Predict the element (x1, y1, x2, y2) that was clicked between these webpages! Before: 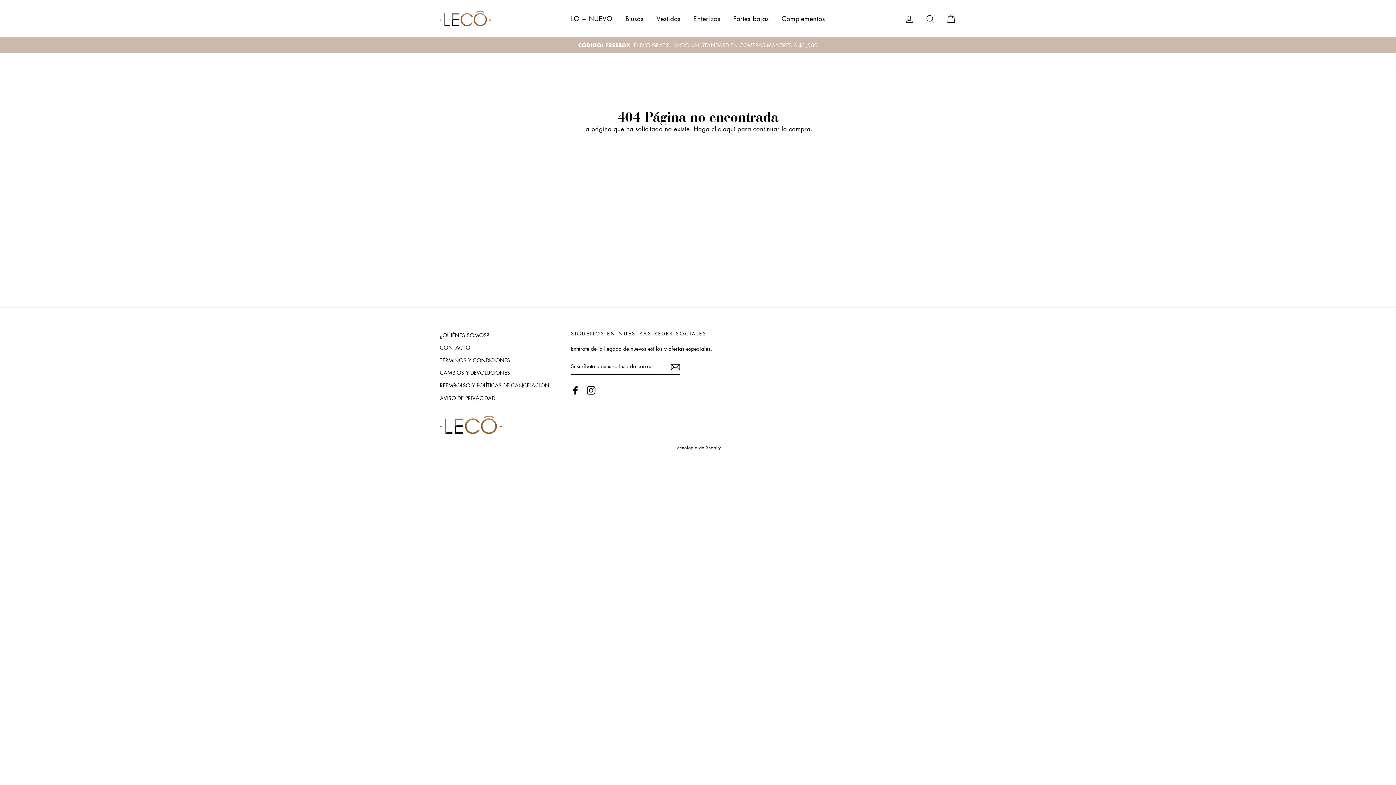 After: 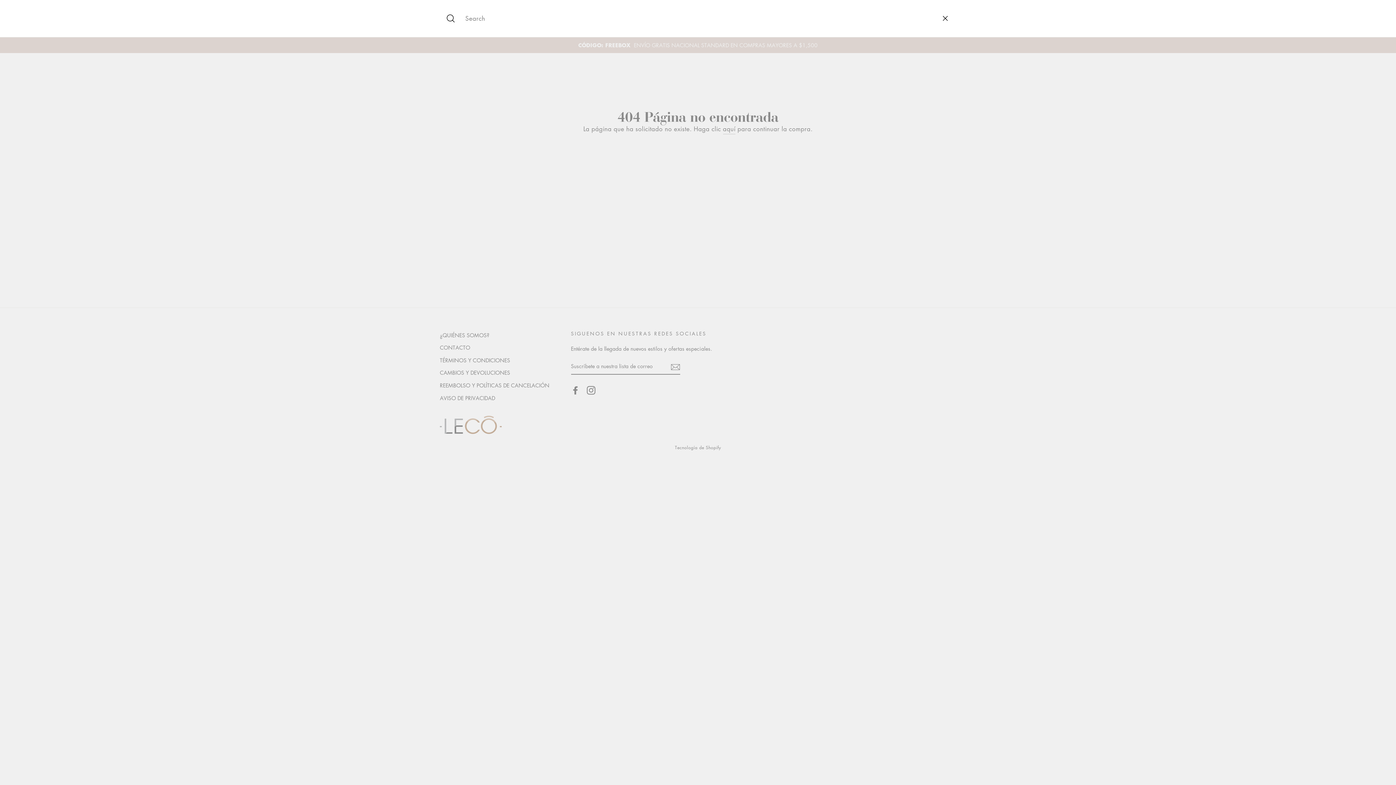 Action: bbox: (920, 10, 939, 26) label: Buscar